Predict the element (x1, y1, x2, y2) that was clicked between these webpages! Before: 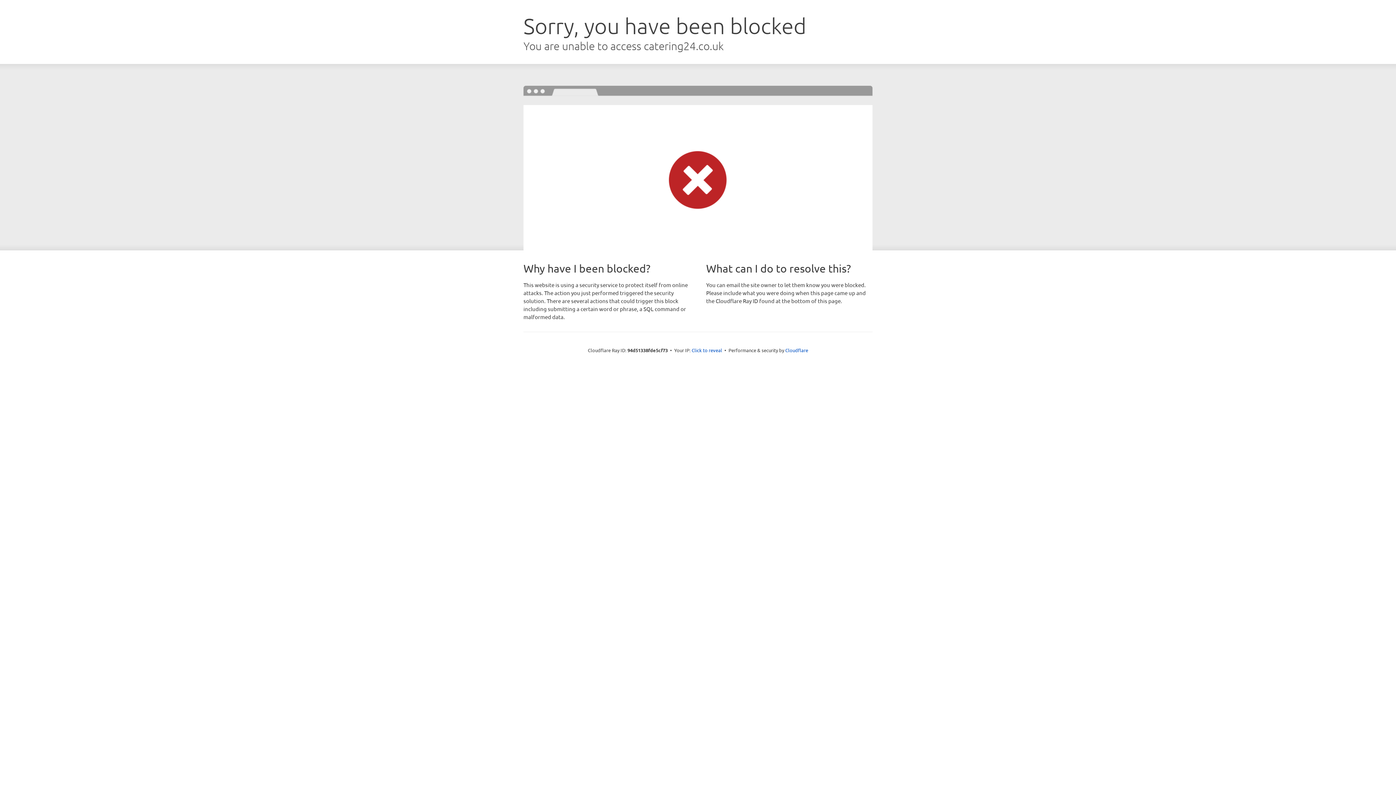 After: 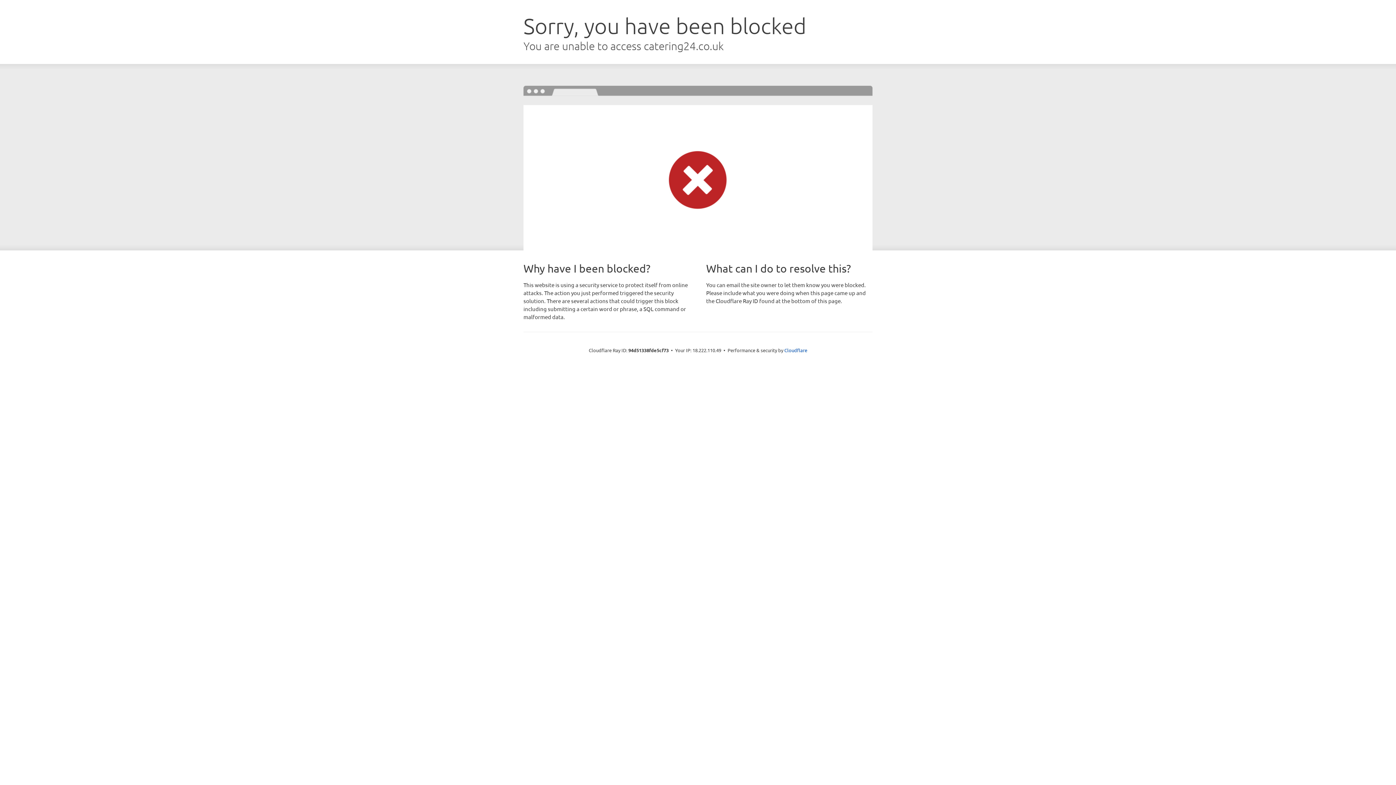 Action: bbox: (691, 346, 722, 353) label: Click to reveal